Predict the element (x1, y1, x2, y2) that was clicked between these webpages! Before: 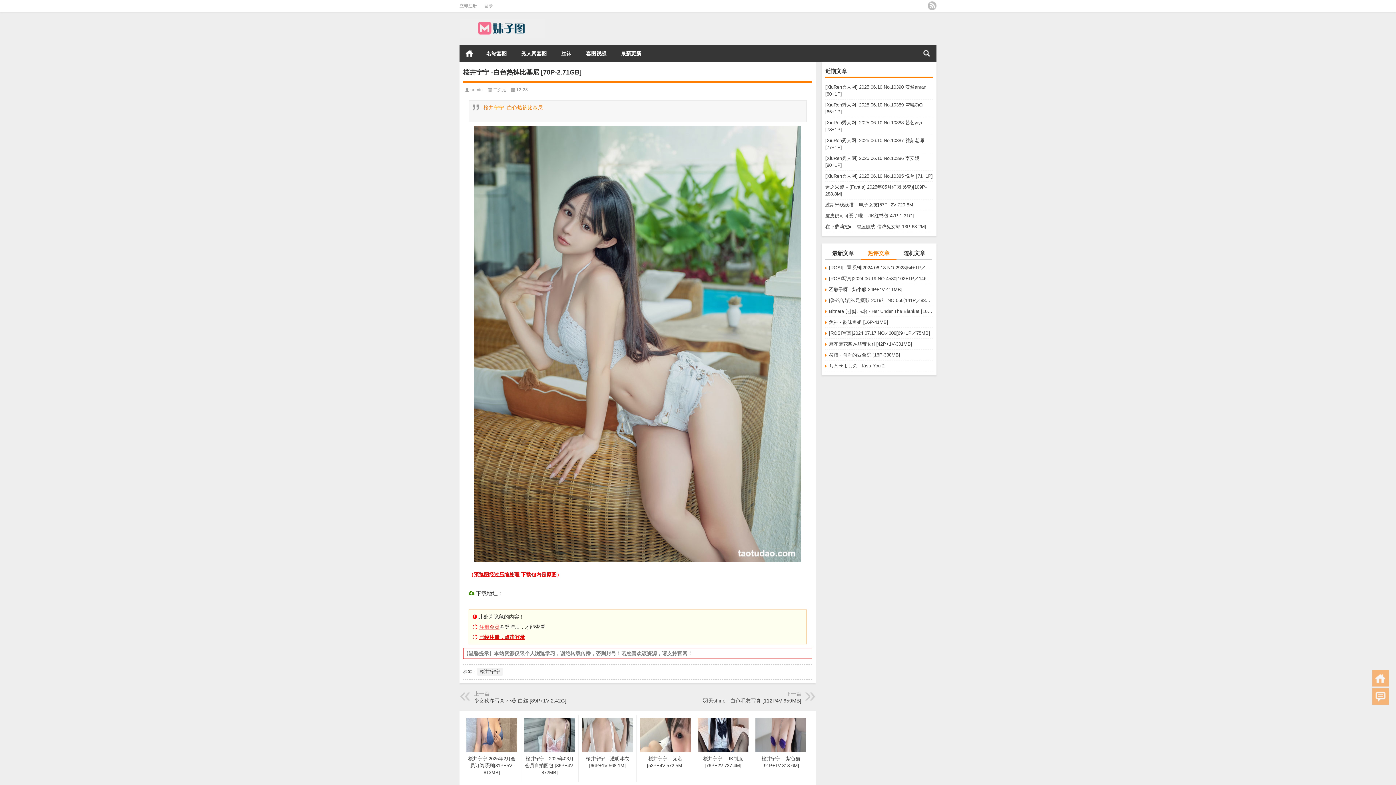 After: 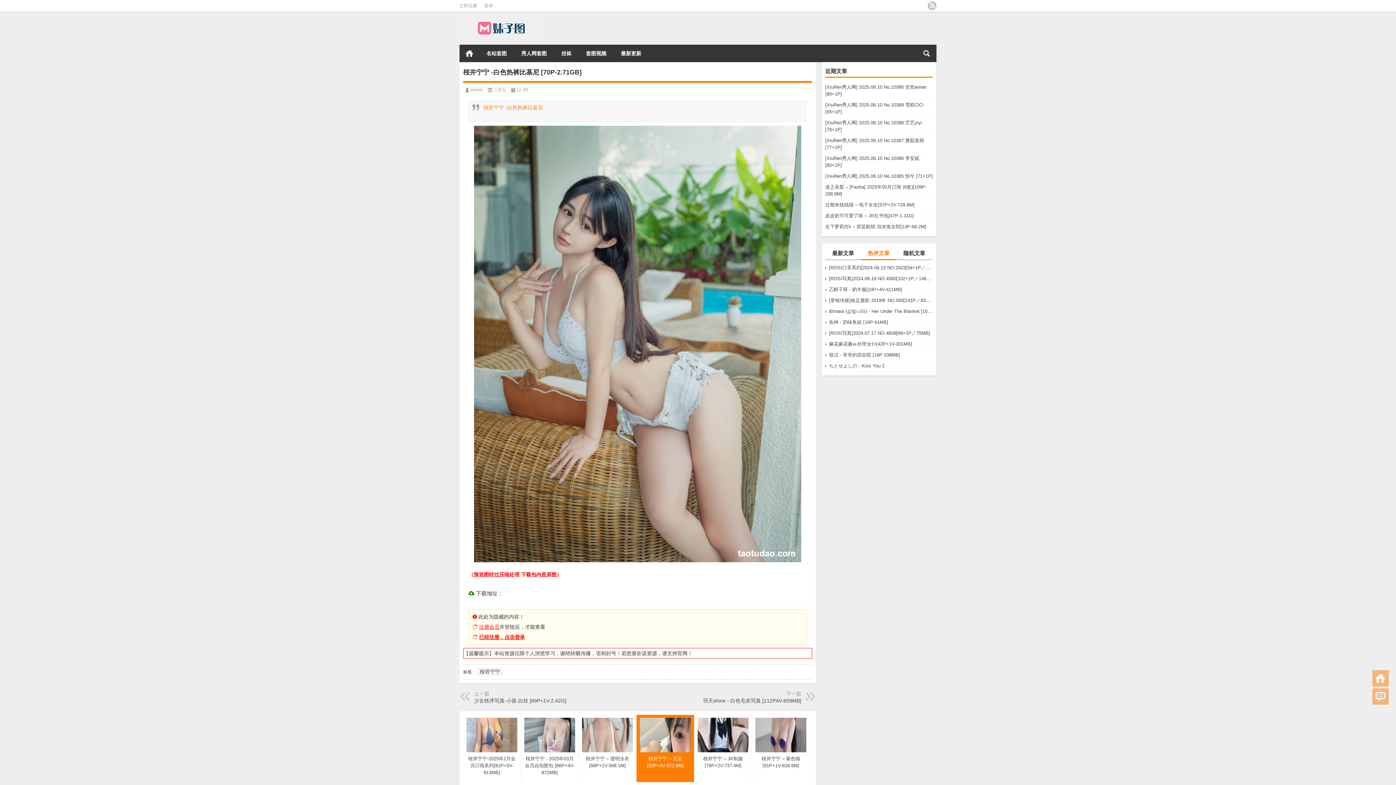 Action: label: 桜井宁宁 – 无名[53P+4V-572.5M] bbox: (636, 718, 694, 769)